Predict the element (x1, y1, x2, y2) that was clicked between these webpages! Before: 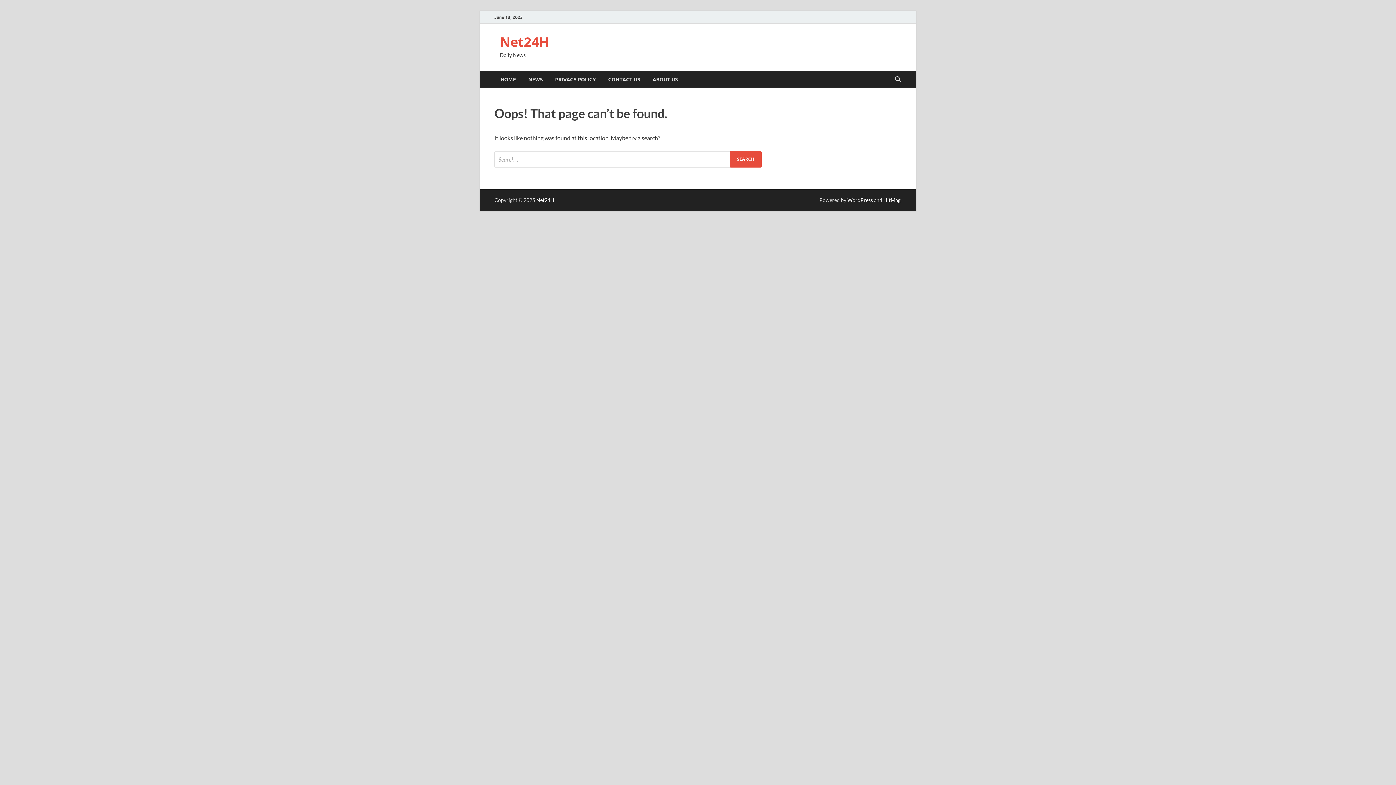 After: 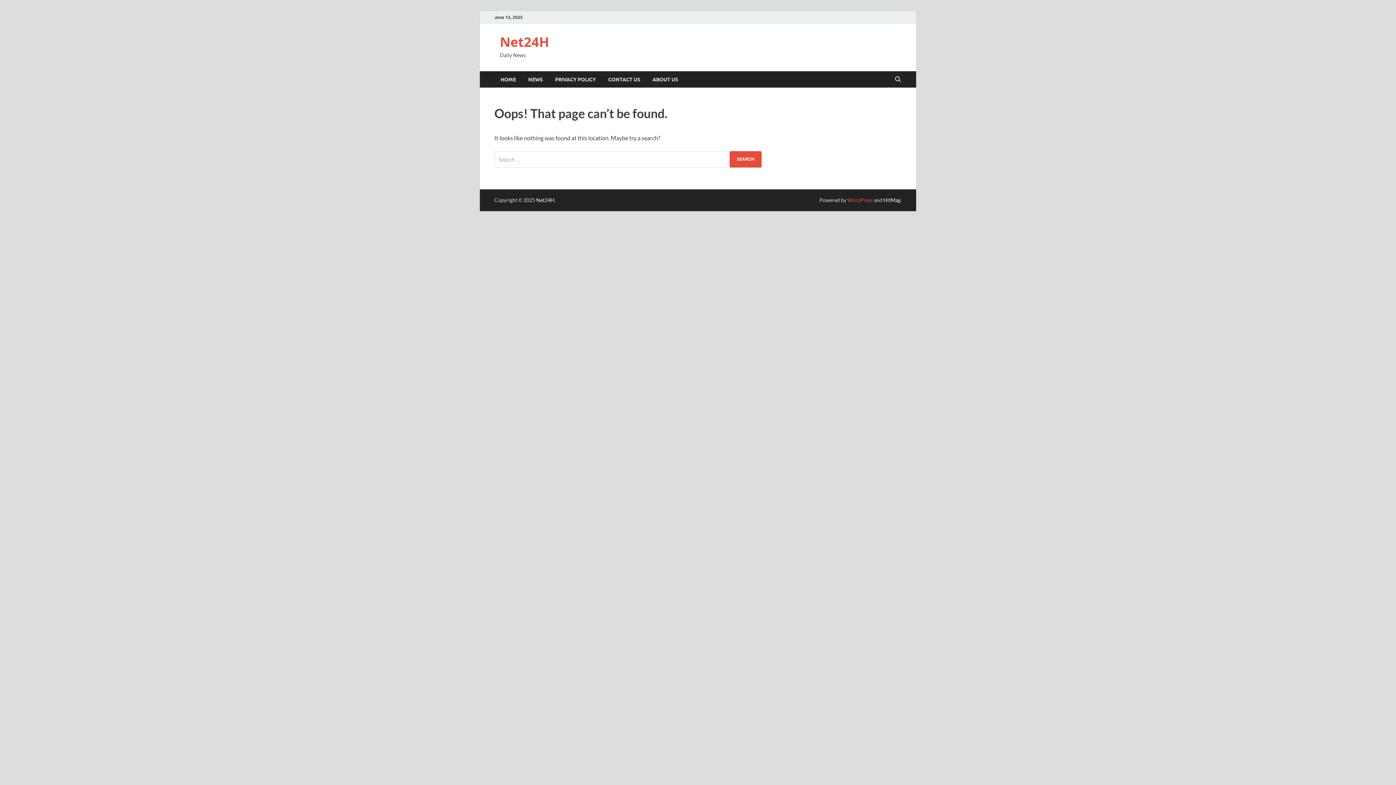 Action: bbox: (847, 196, 873, 203) label: WordPress